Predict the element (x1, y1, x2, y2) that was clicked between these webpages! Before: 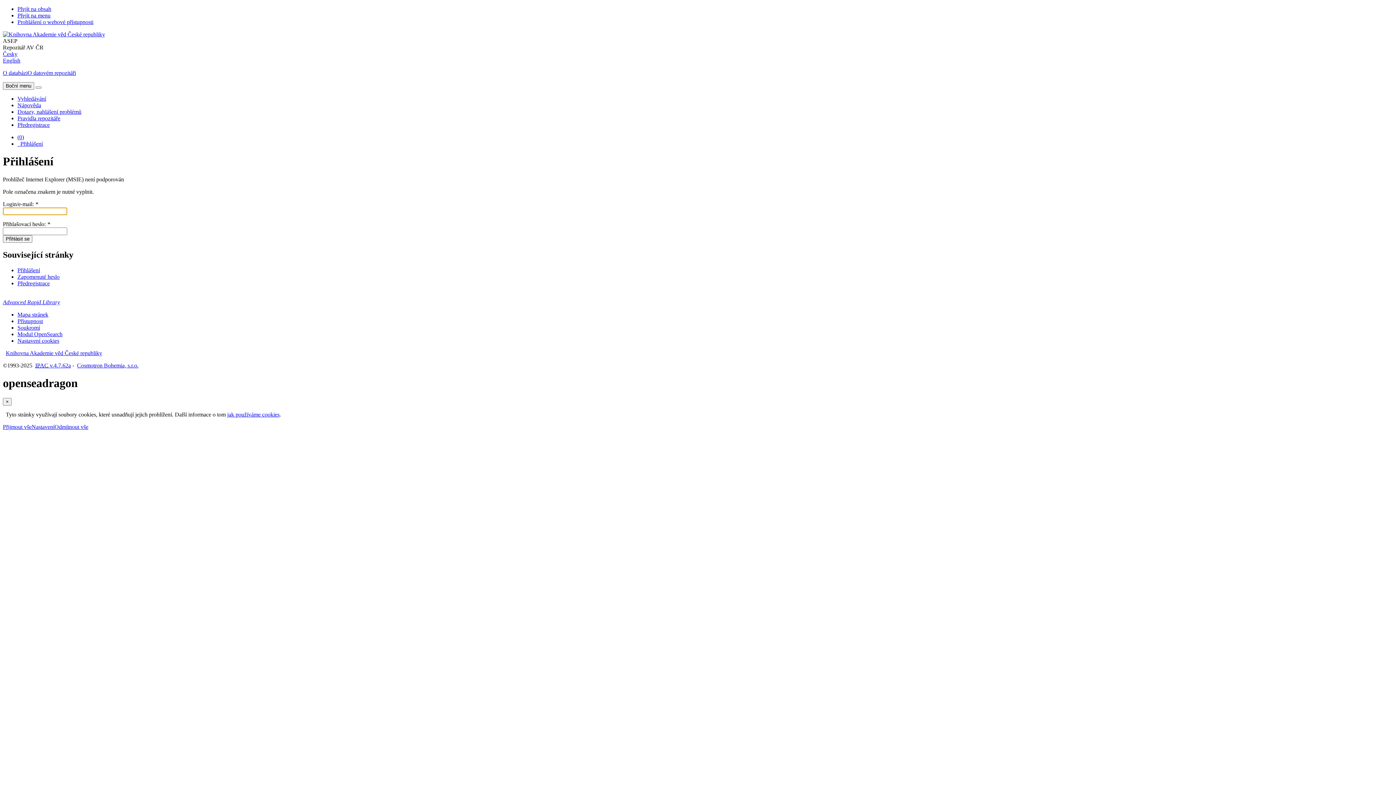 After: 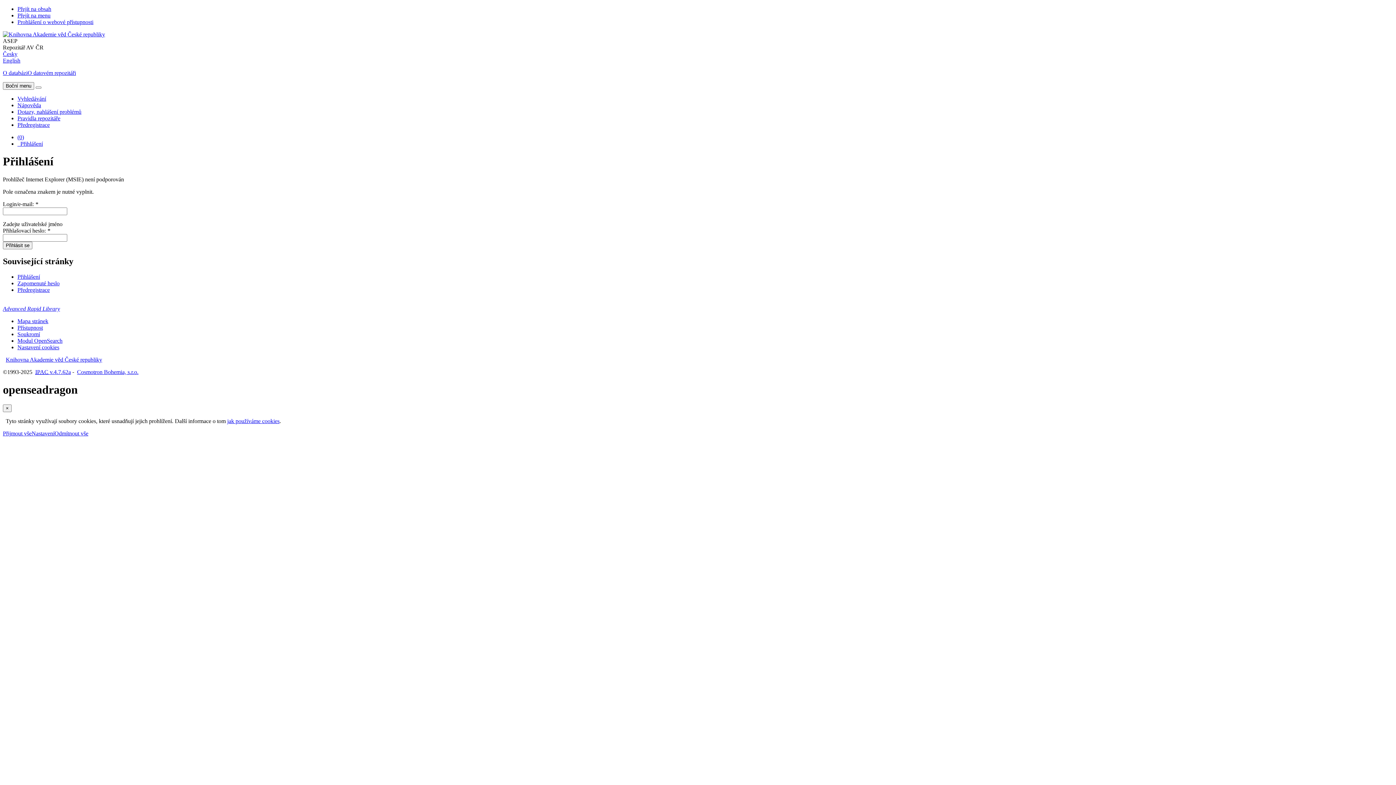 Action: label: Přejít na obsah bbox: (17, 5, 51, 12)